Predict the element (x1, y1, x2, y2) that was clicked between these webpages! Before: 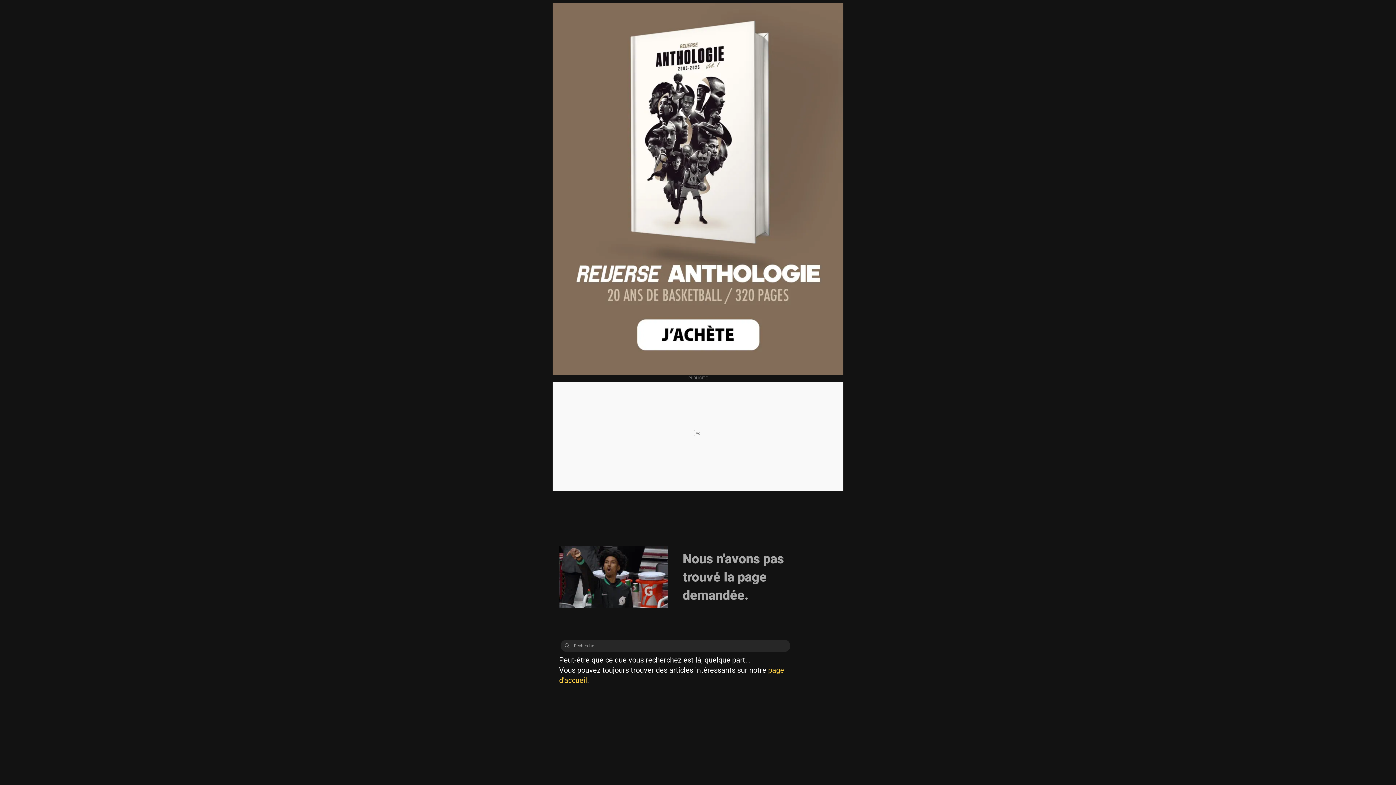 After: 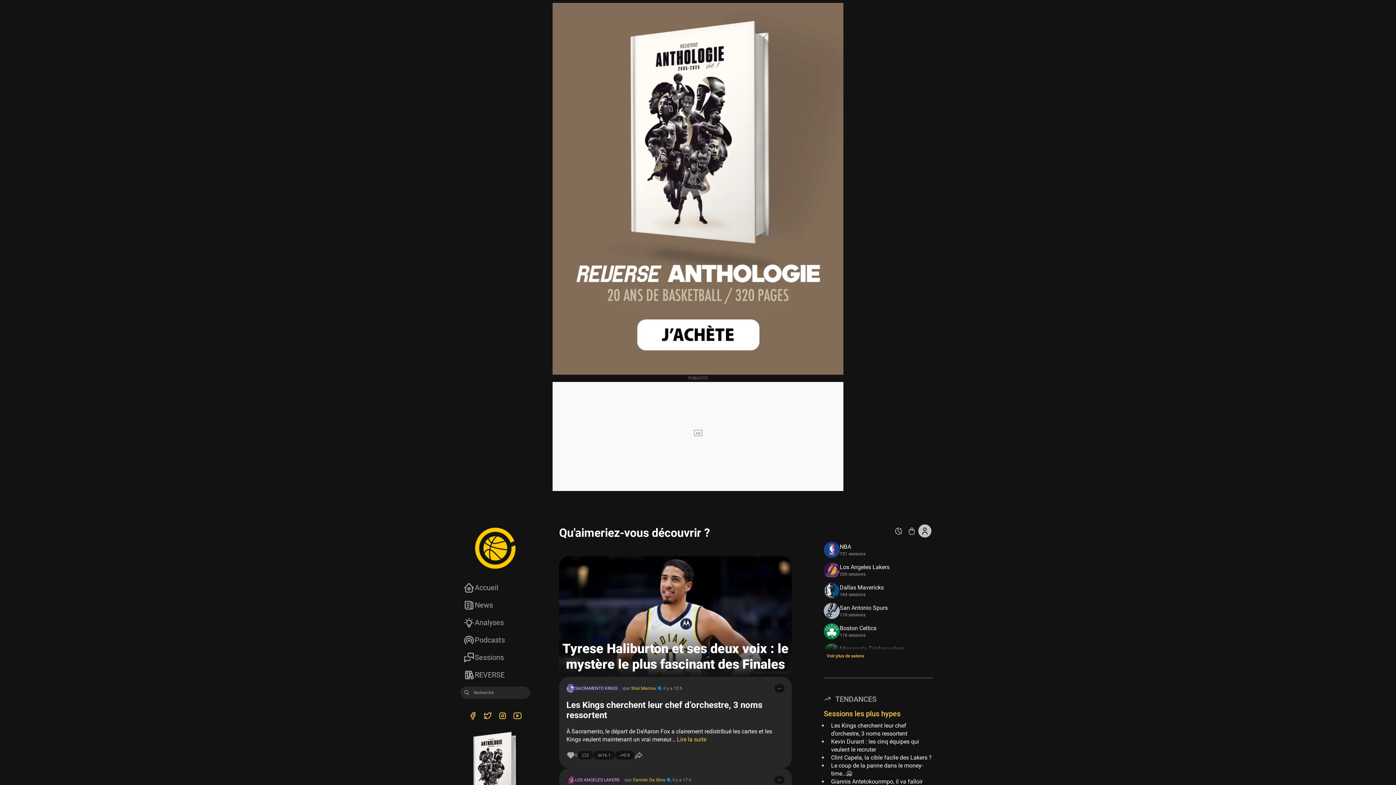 Action: bbox: (560, 639, 573, 652)